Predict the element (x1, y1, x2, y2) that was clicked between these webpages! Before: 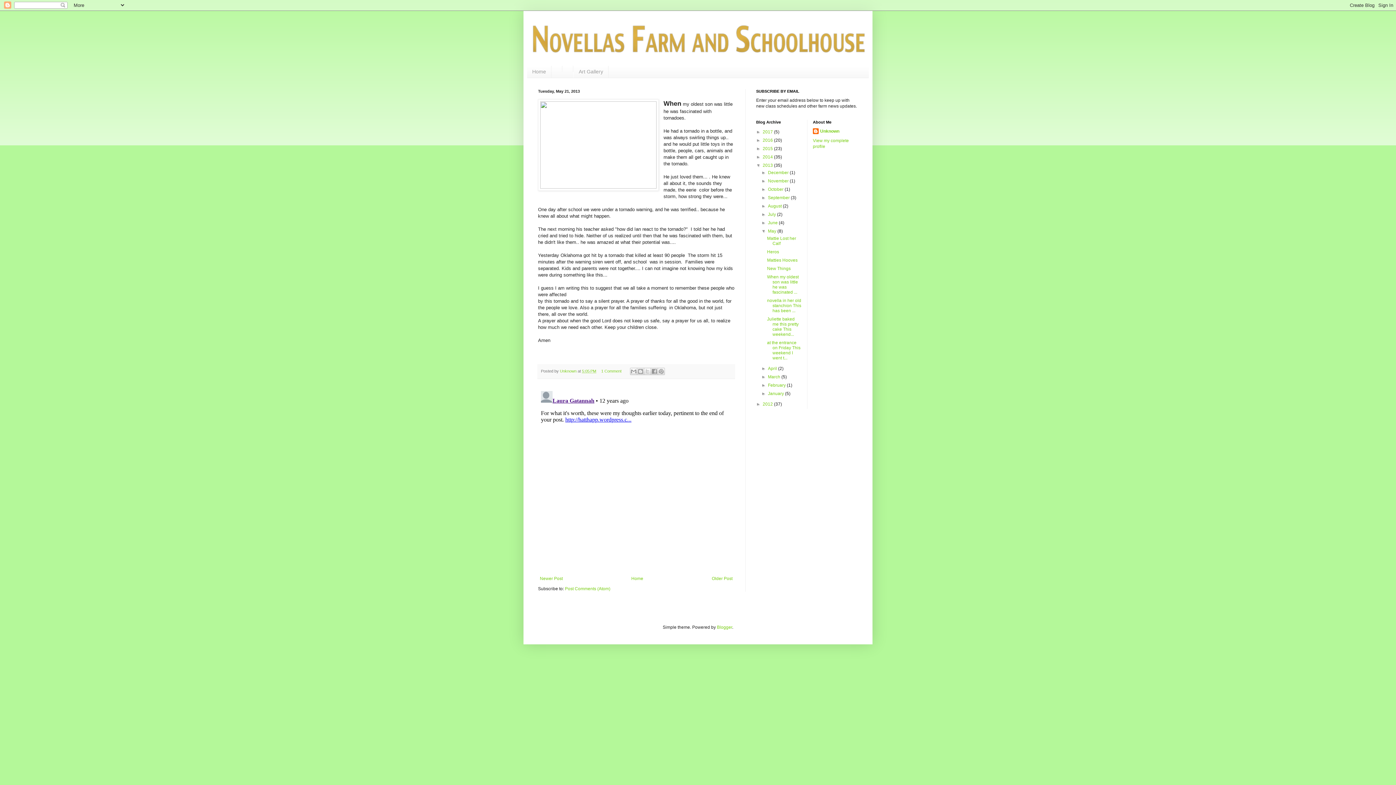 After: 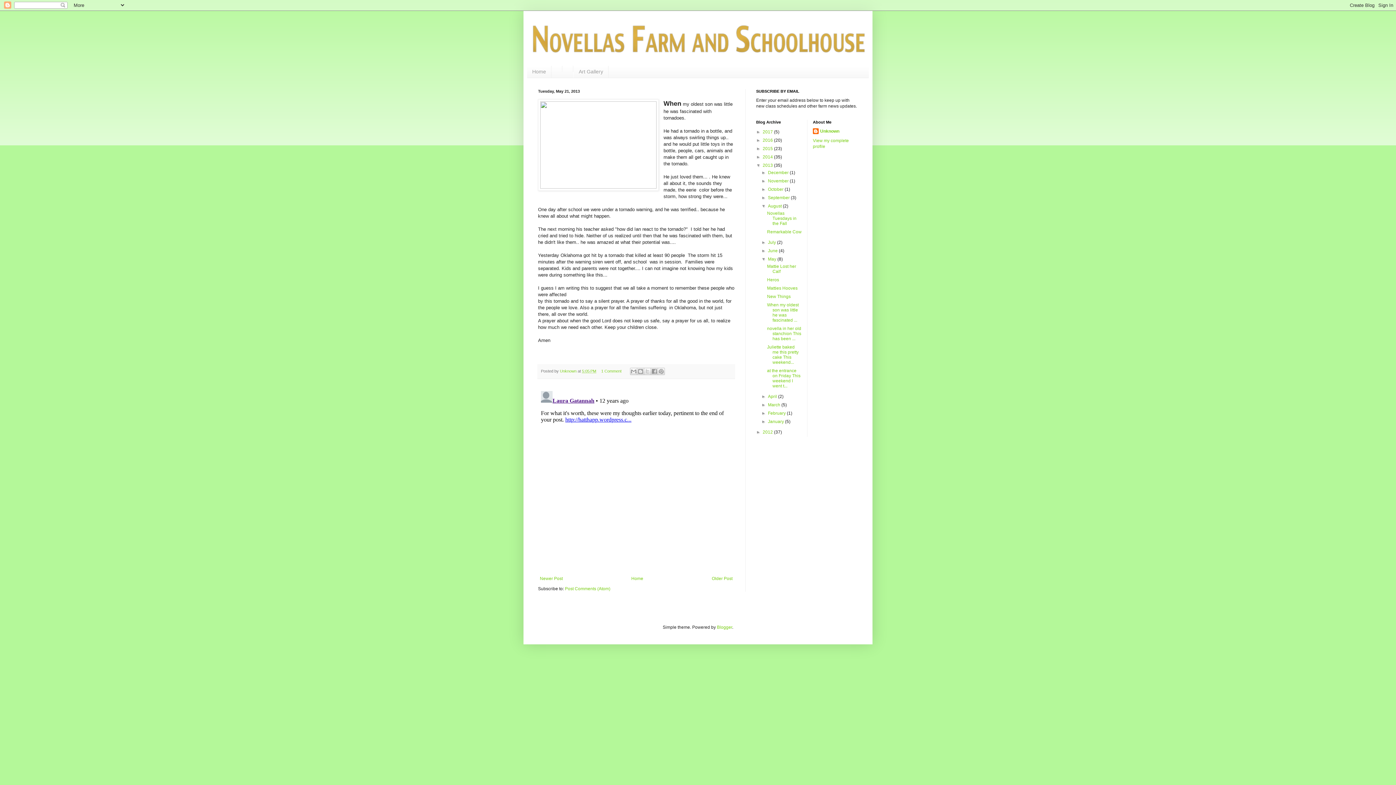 Action: label: ►   bbox: (761, 203, 768, 208)